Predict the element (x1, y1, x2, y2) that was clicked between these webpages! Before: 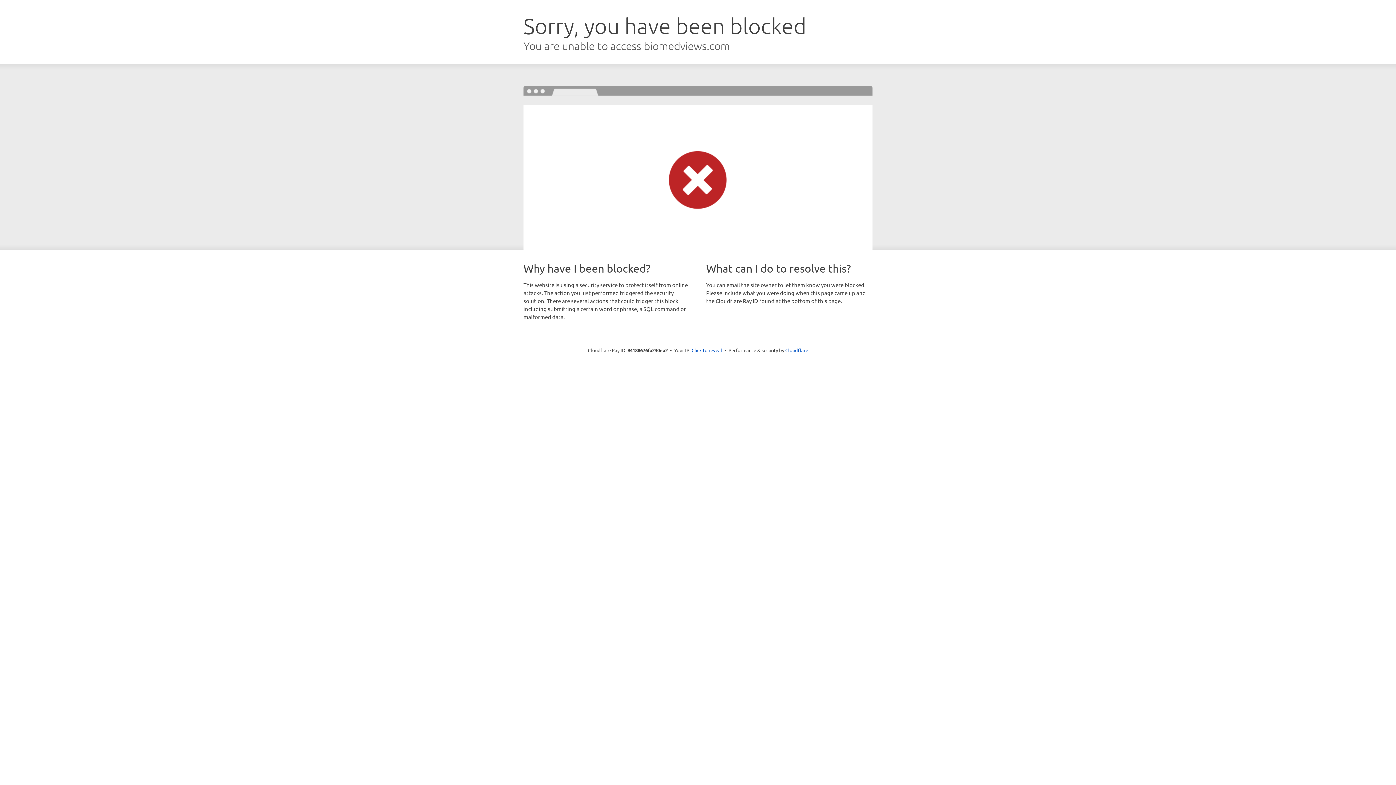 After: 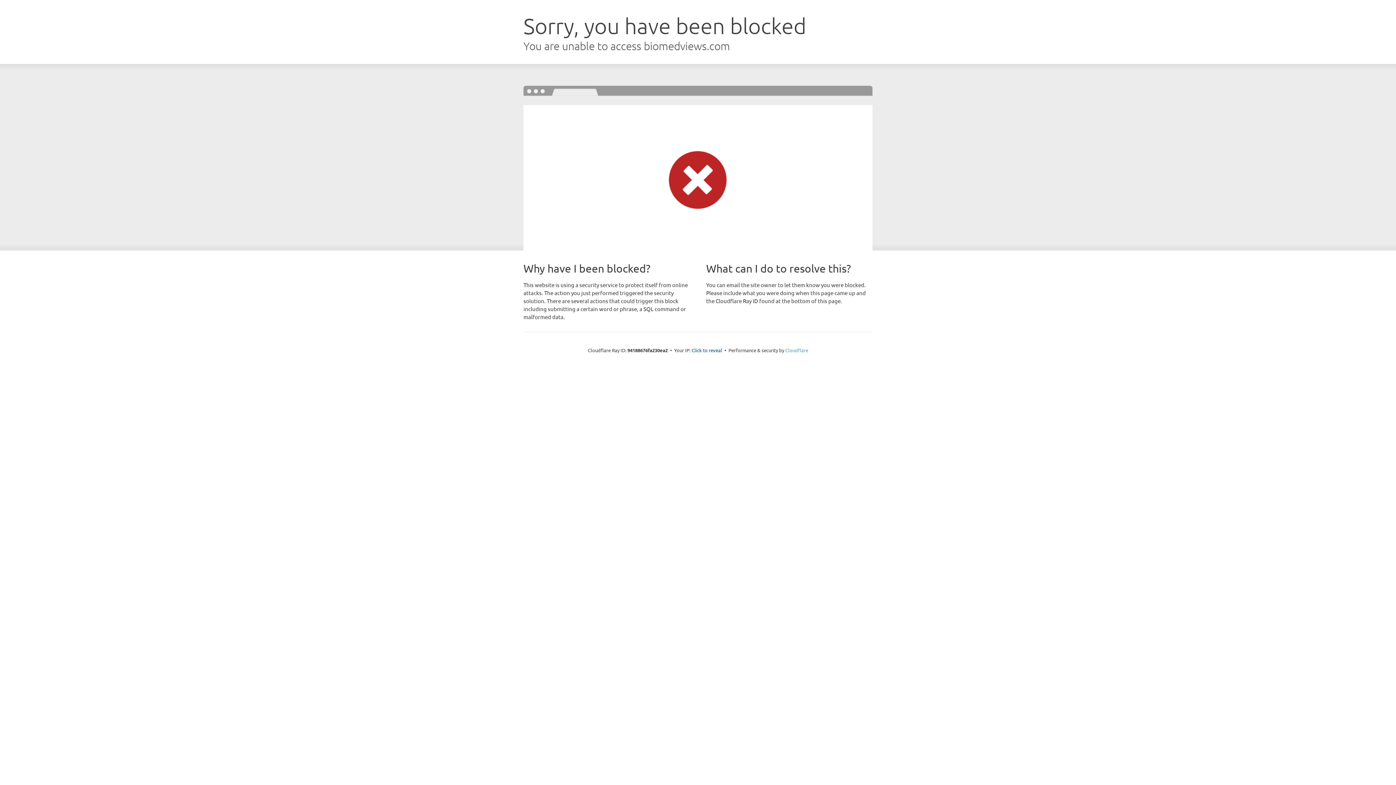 Action: label: Cloudflare bbox: (785, 347, 808, 353)